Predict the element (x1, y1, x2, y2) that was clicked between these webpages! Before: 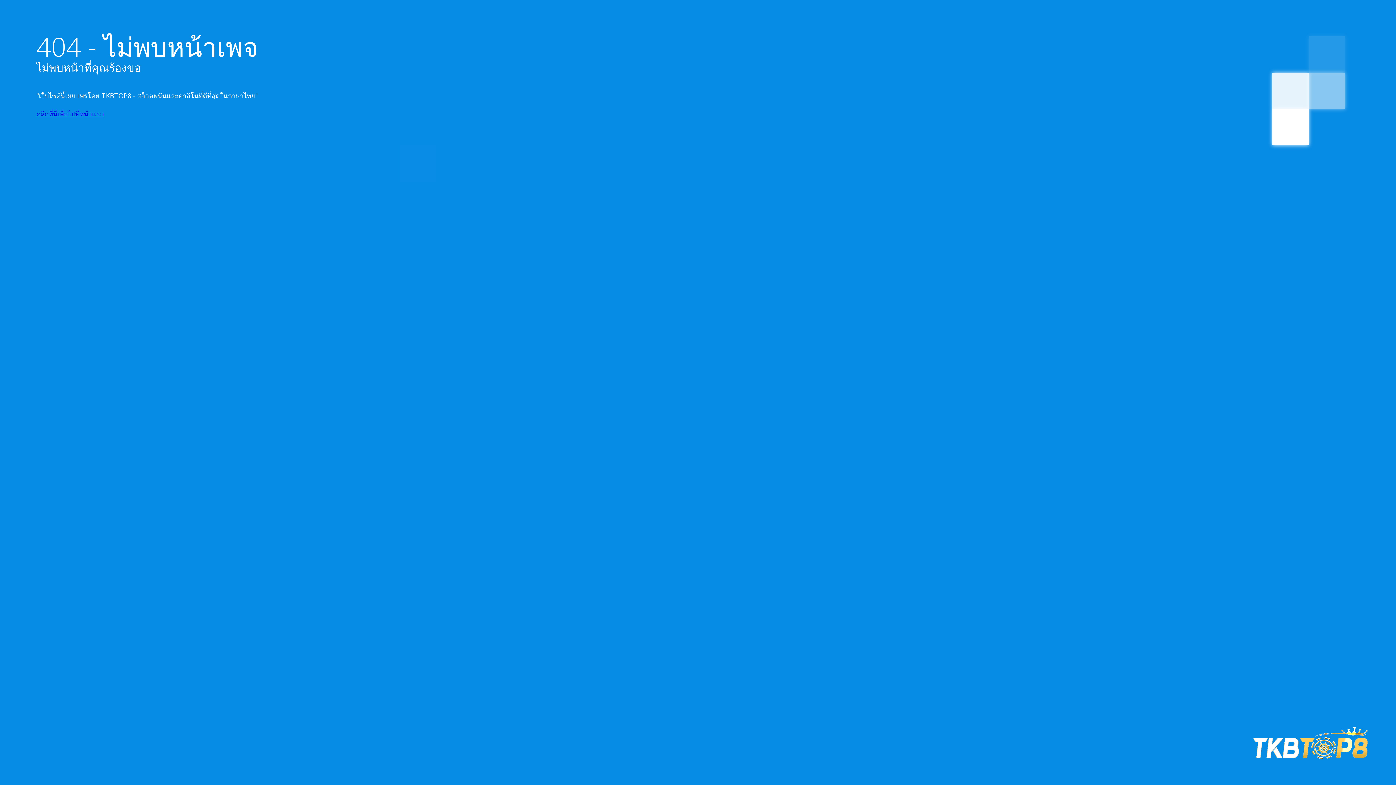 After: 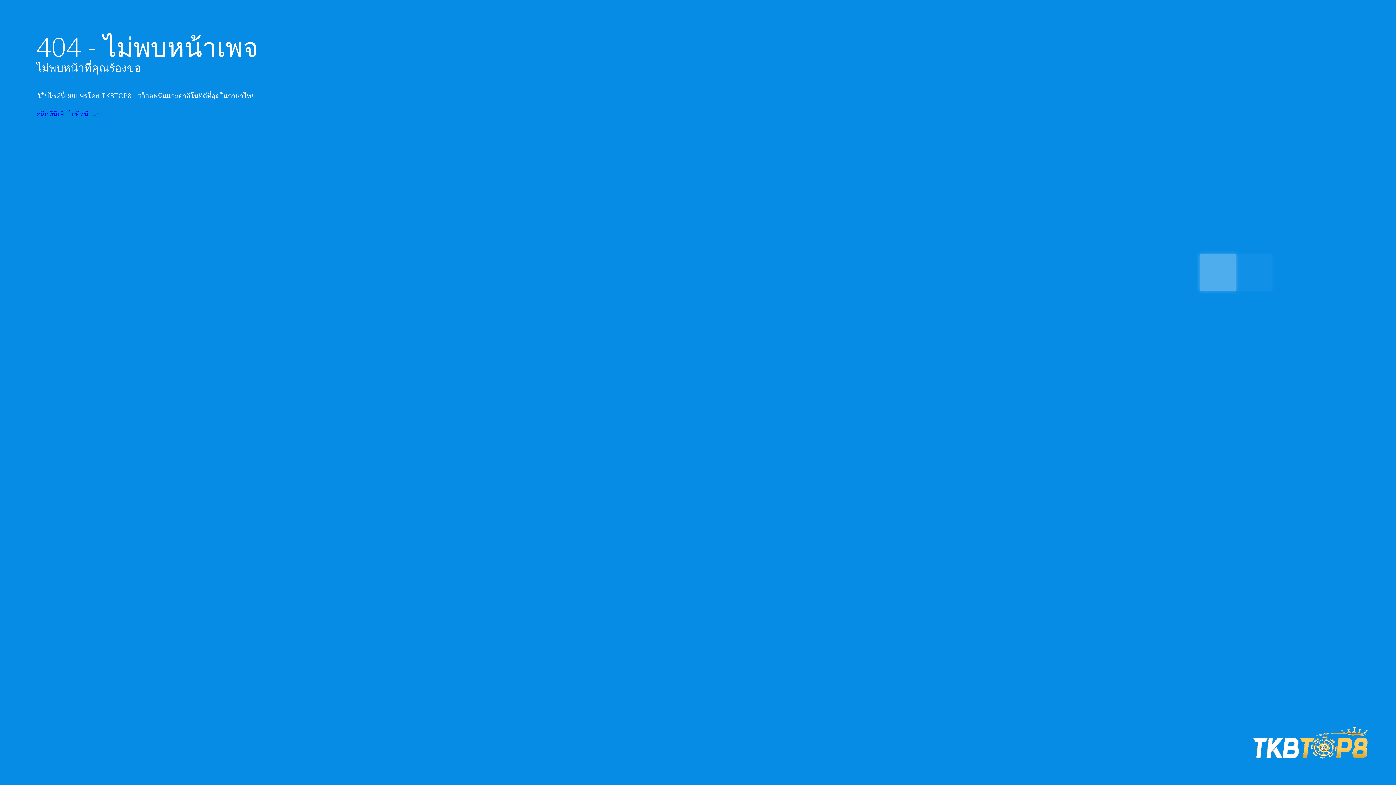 Action: bbox: (1243, 758, 1378, 766)